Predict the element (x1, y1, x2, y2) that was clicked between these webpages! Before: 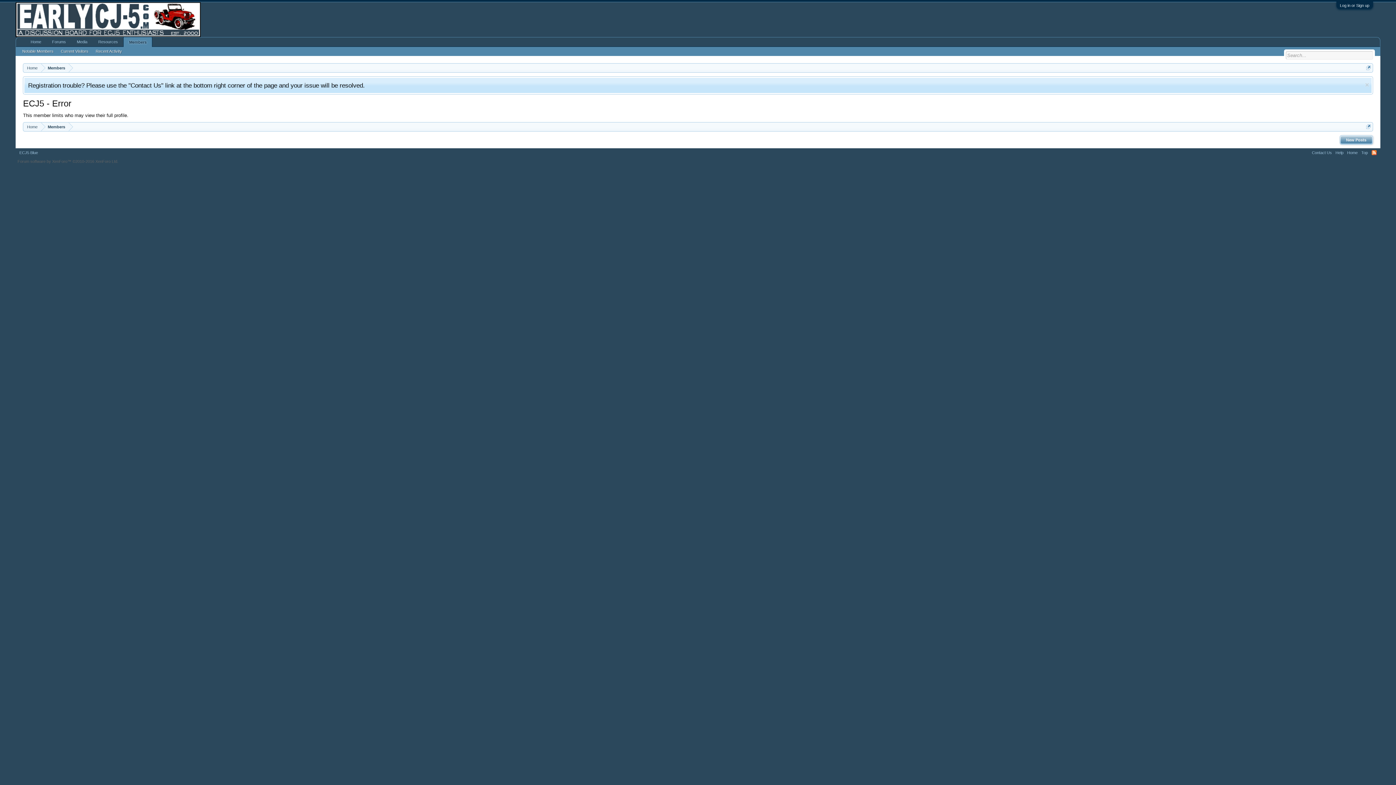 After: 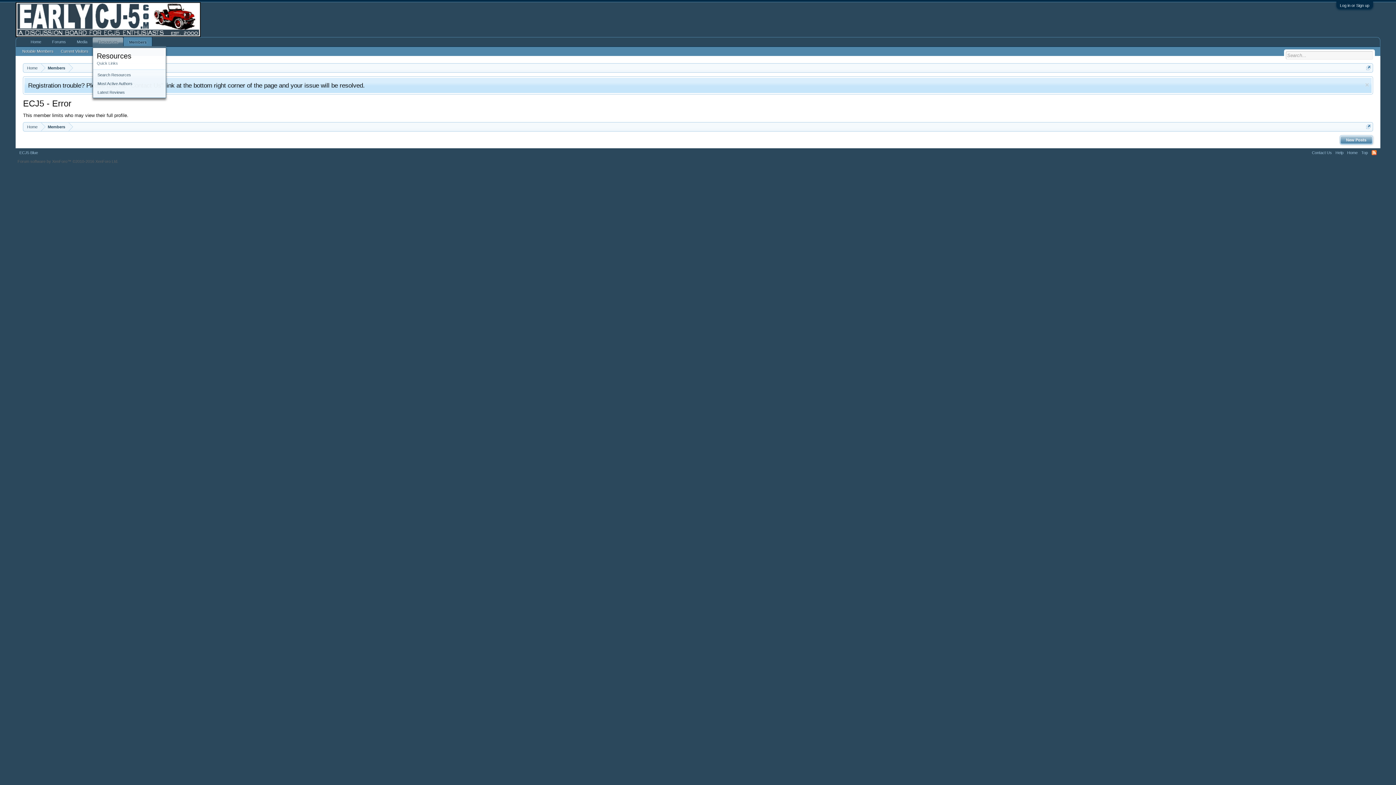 Action: bbox: (118, 37, 123, 46)